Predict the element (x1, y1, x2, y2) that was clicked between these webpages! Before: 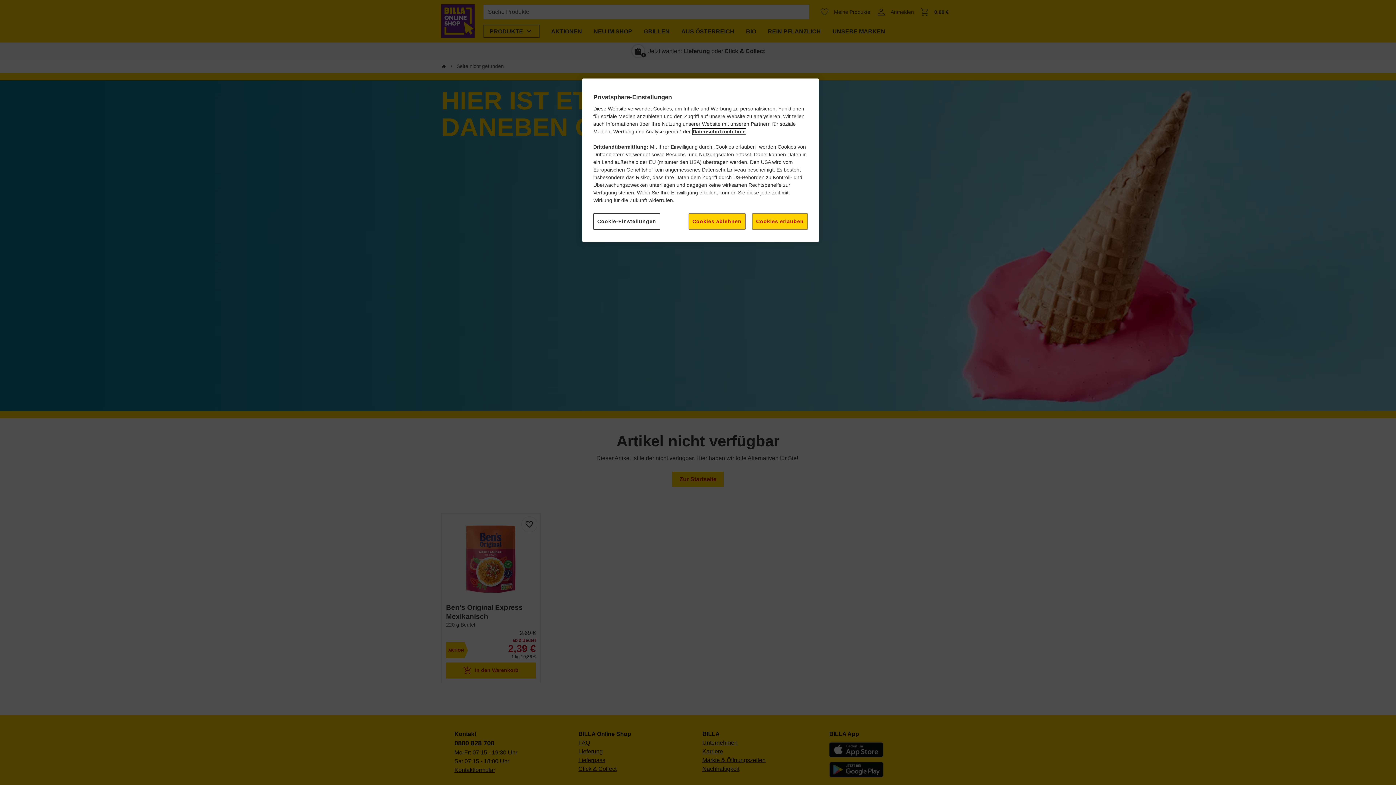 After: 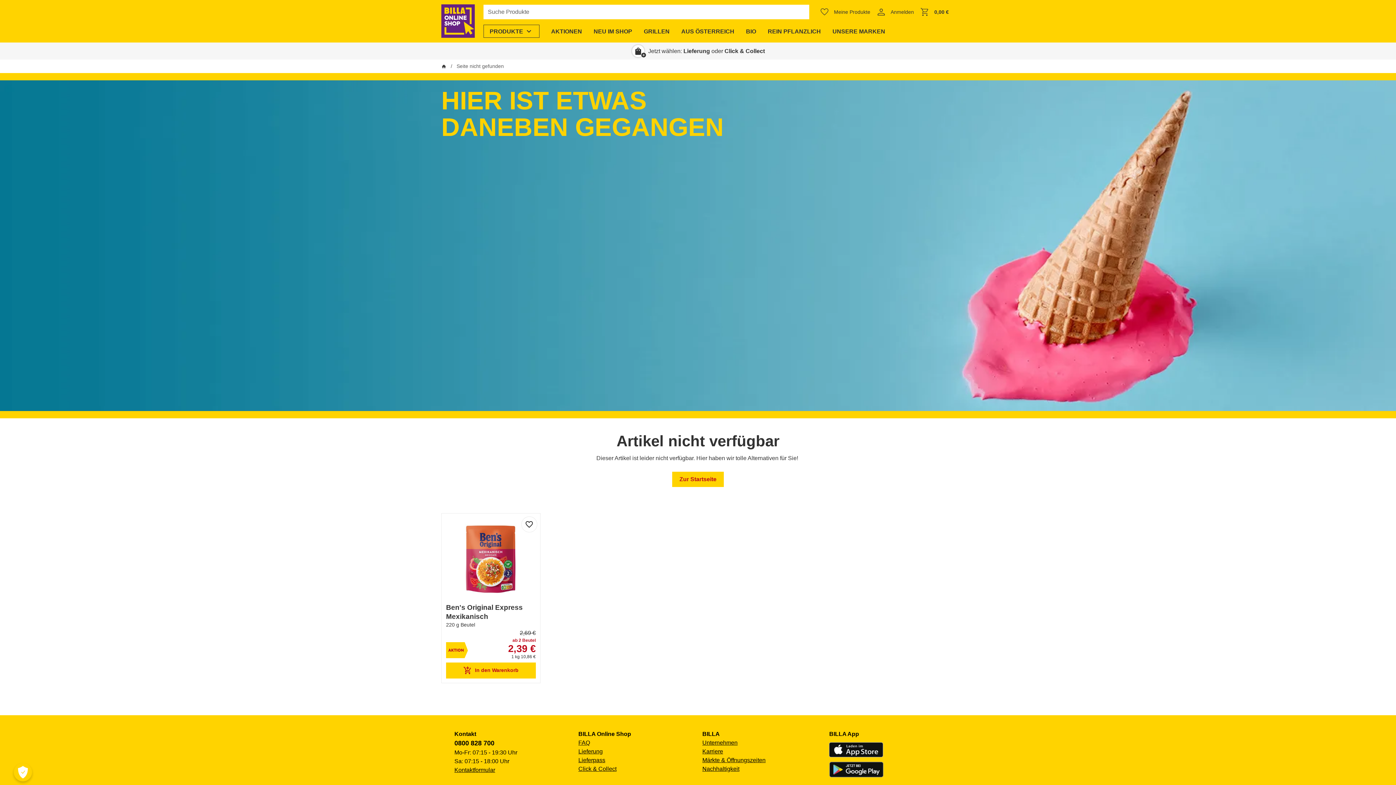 Action: bbox: (752, 213, 808, 229) label: Cookies erlauben